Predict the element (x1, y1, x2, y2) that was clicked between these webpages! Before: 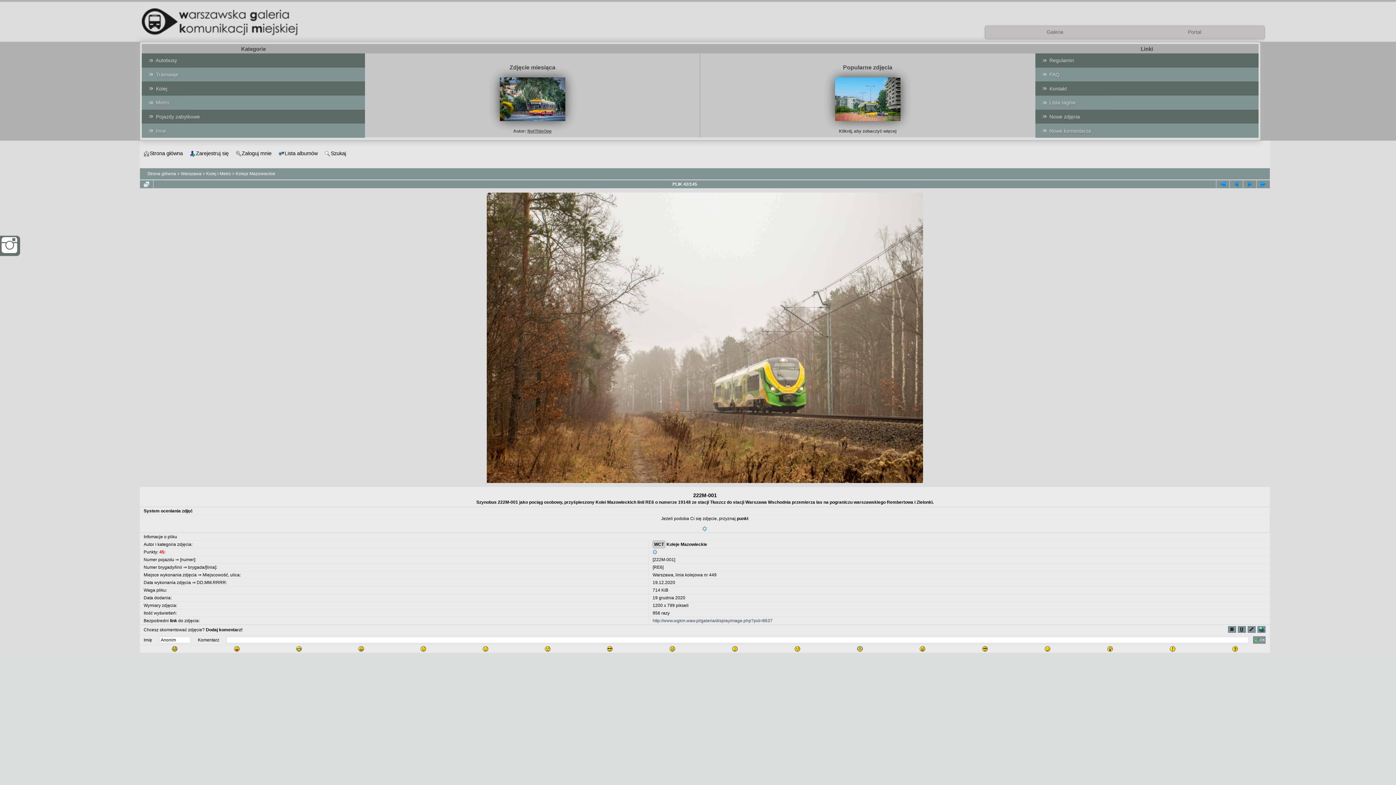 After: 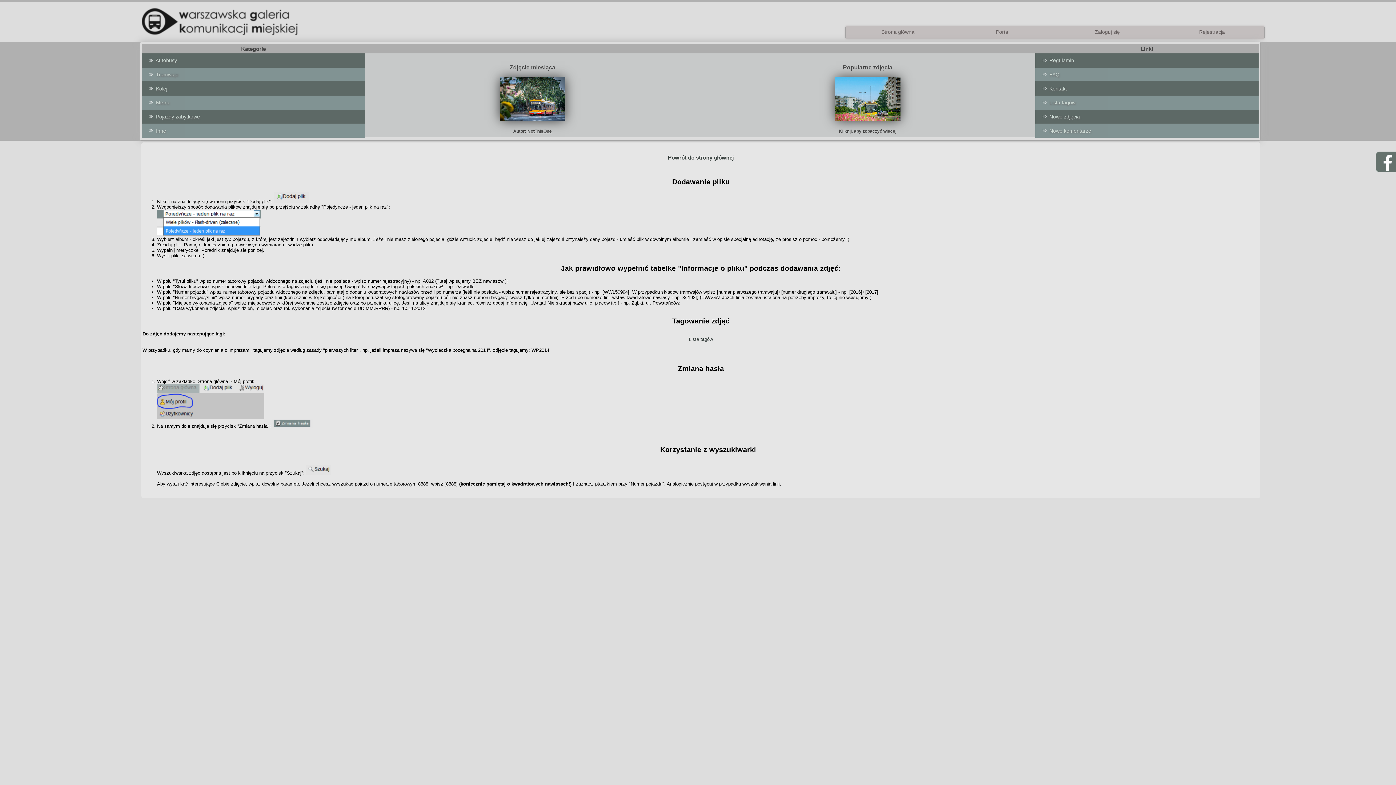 Action: bbox: (1035, 67, 1258, 81) label:   FAQ